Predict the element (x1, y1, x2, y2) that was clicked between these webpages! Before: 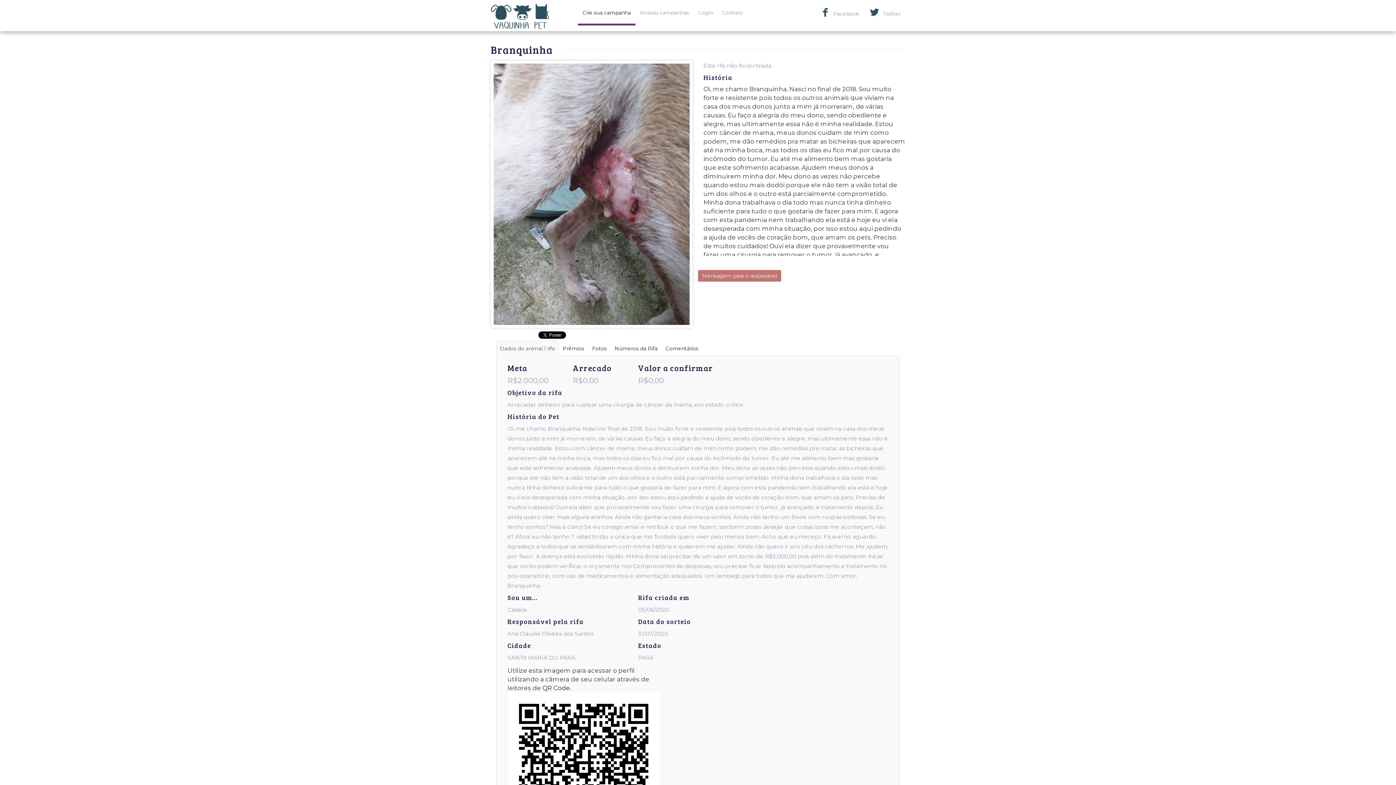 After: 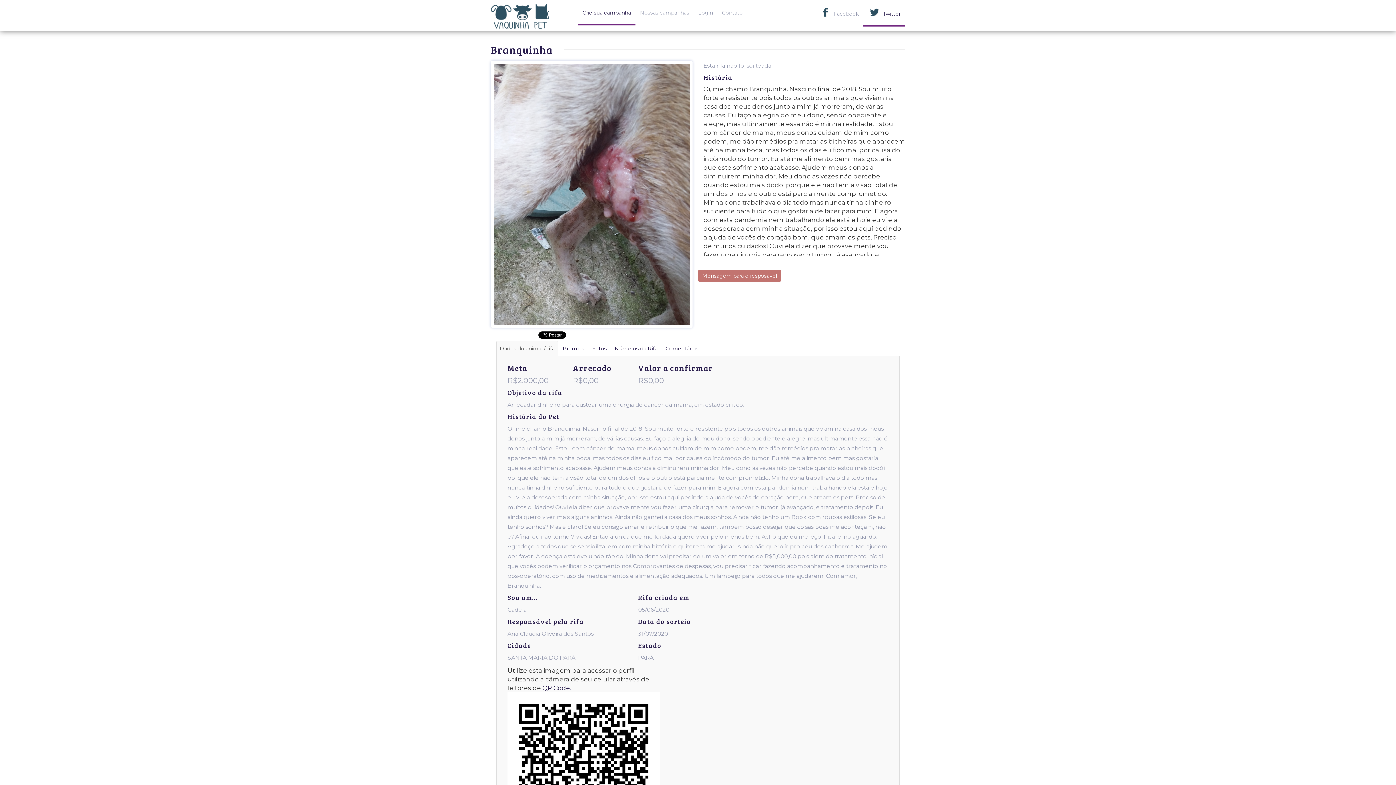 Action: label:  Twitter bbox: (863, 1, 905, 24)